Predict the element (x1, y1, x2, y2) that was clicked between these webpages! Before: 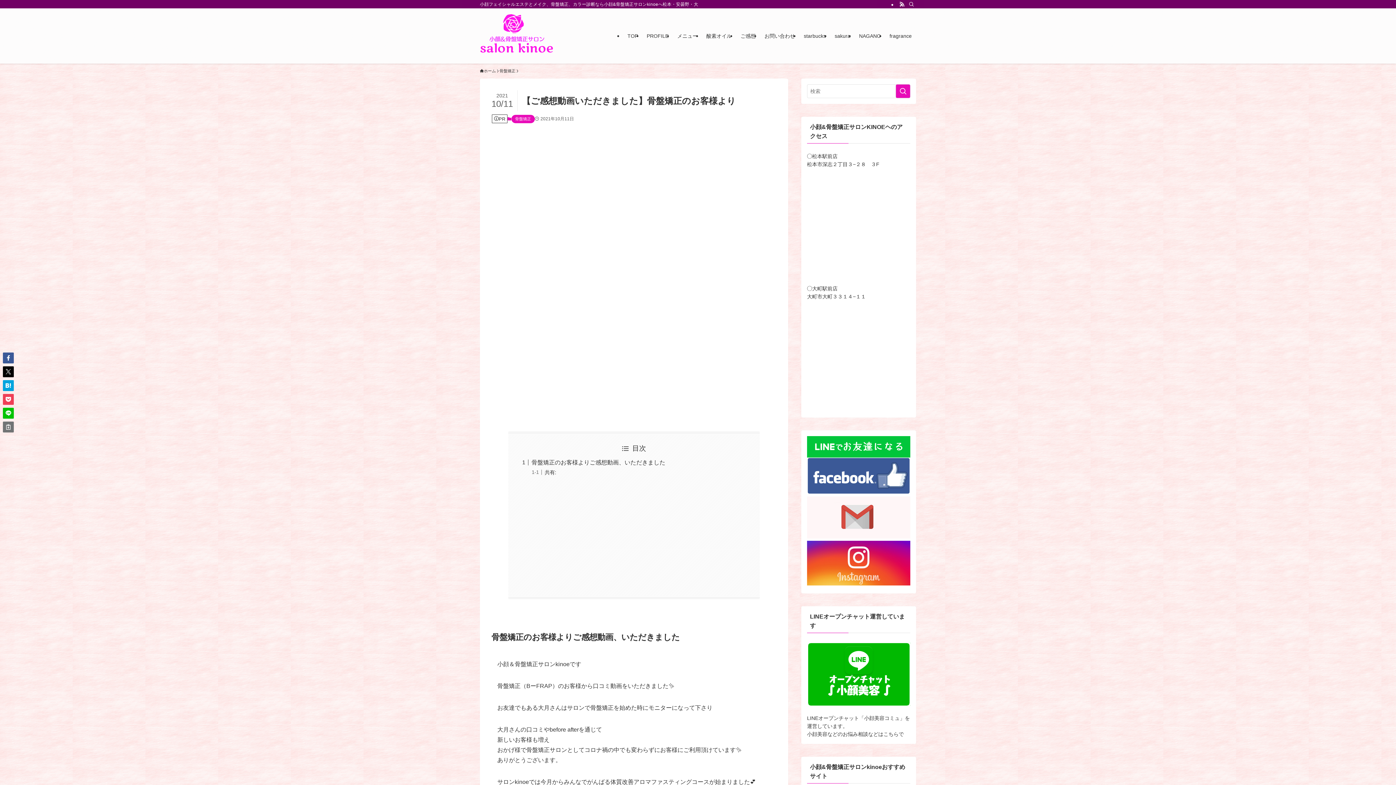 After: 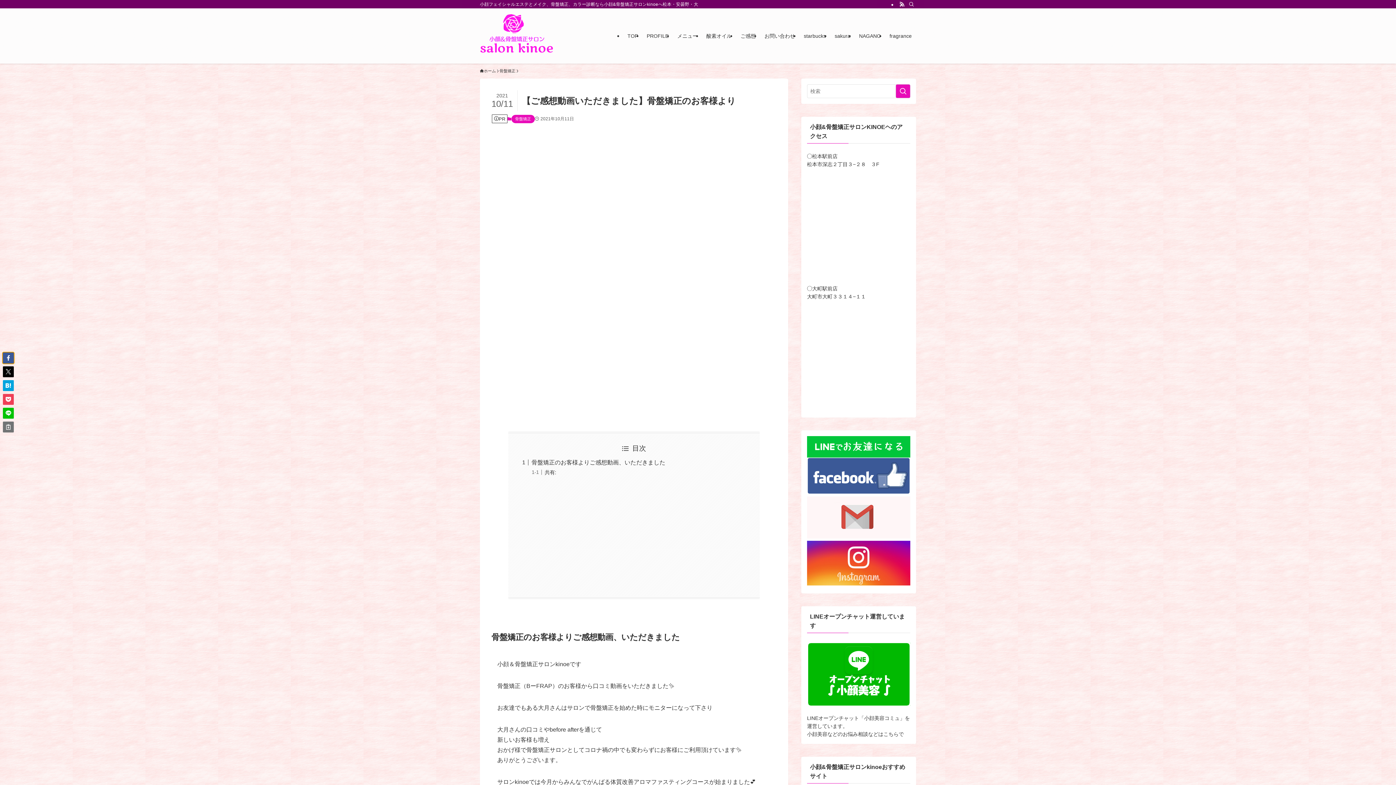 Action: bbox: (2, 352, 13, 363)